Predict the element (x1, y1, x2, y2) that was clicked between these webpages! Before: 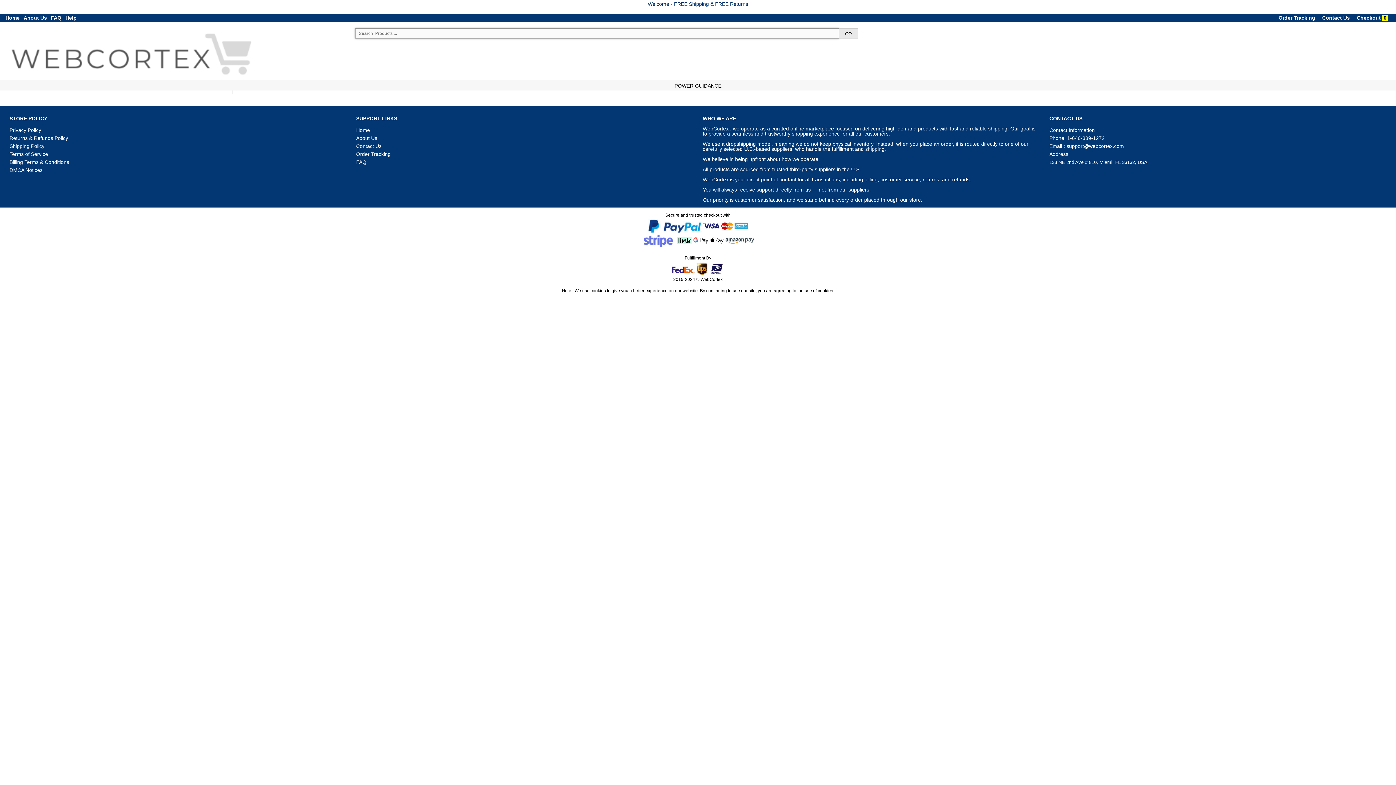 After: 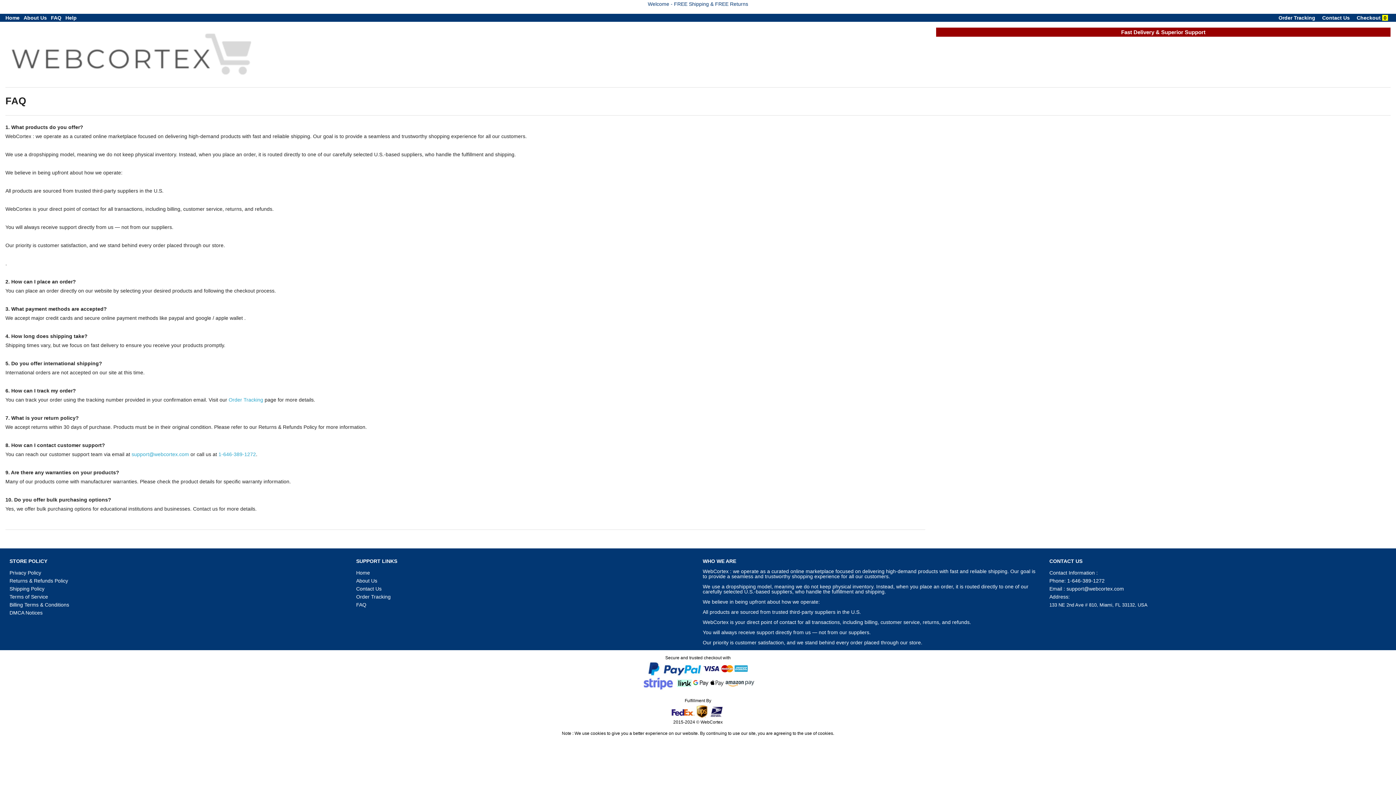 Action: label: FAQ bbox: (356, 159, 366, 165)